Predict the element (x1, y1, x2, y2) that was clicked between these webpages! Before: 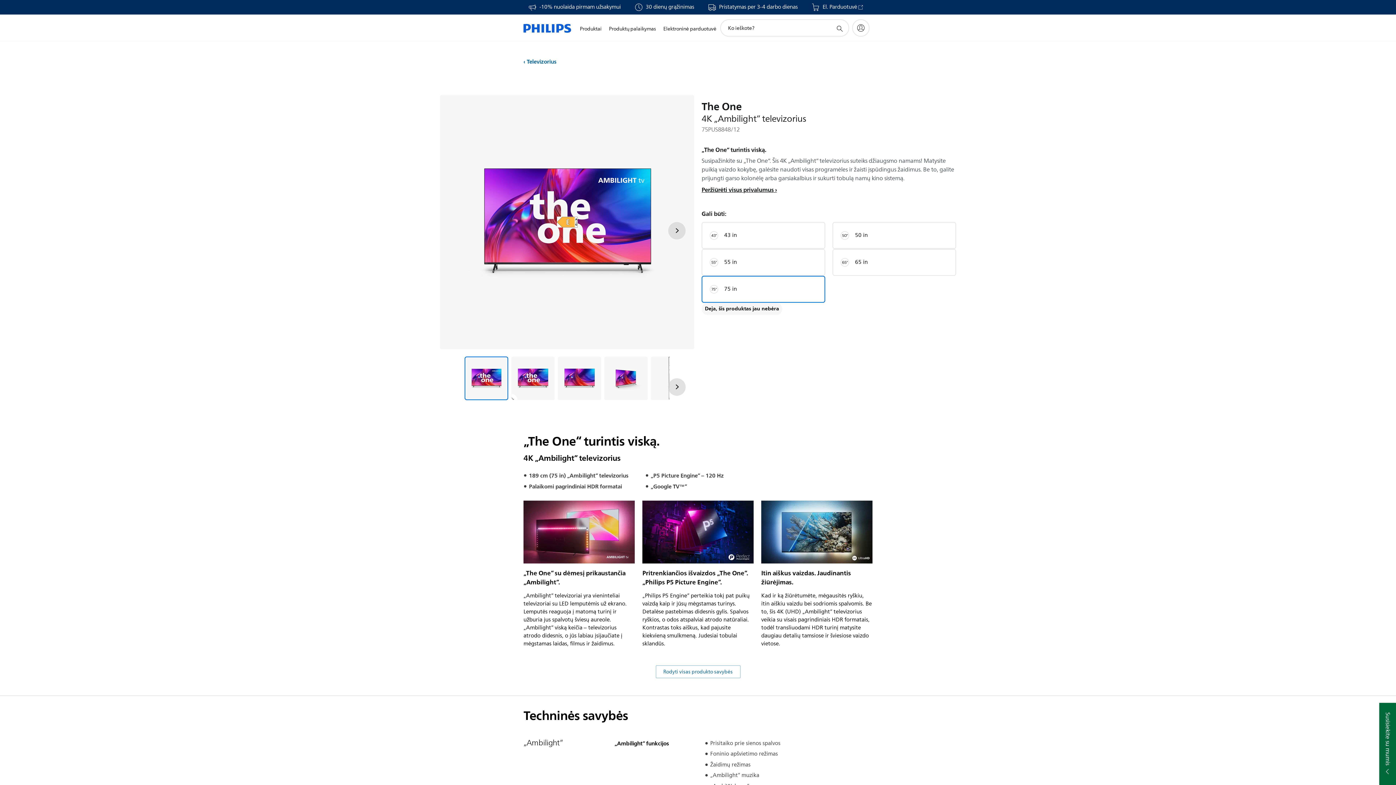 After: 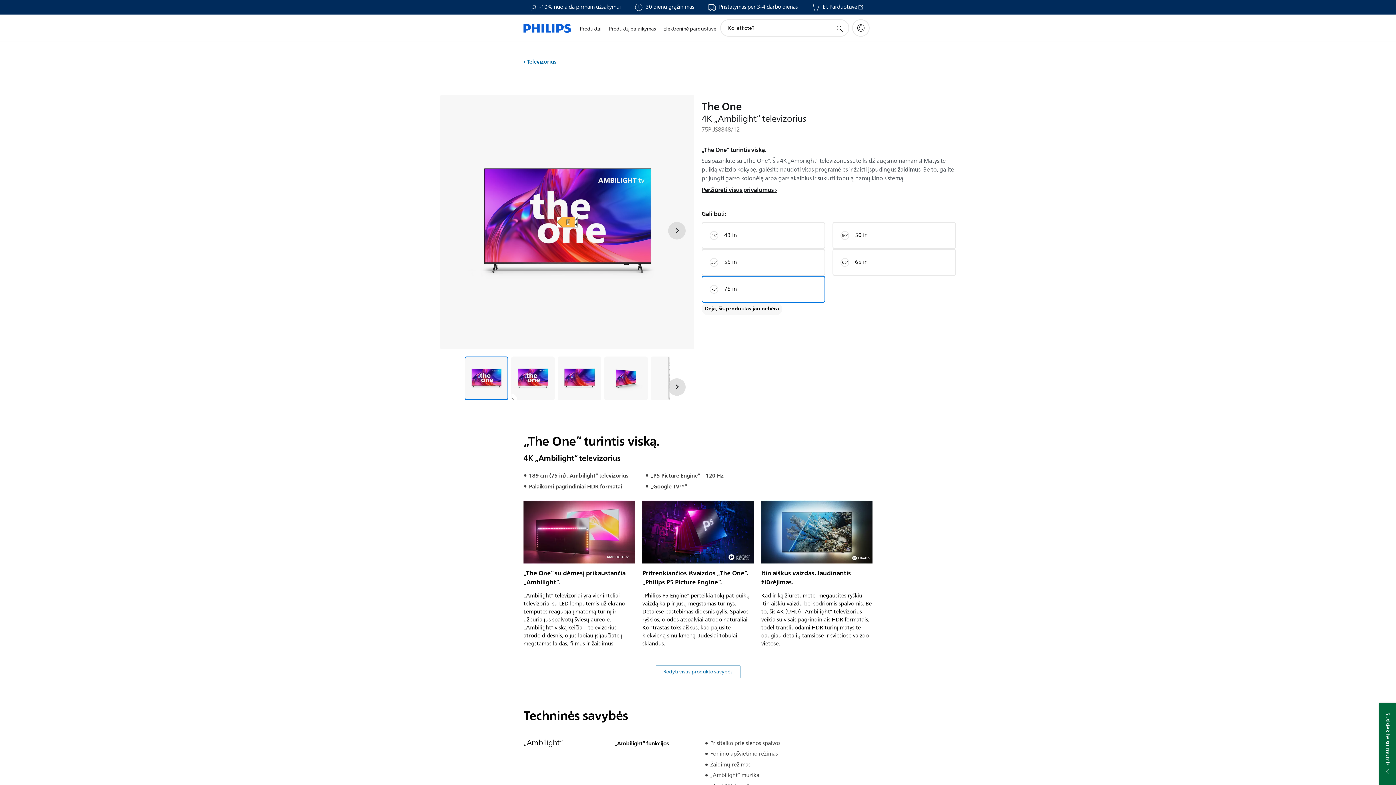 Action: bbox: (464, 356, 508, 400) label: „The One“ turintis viską.